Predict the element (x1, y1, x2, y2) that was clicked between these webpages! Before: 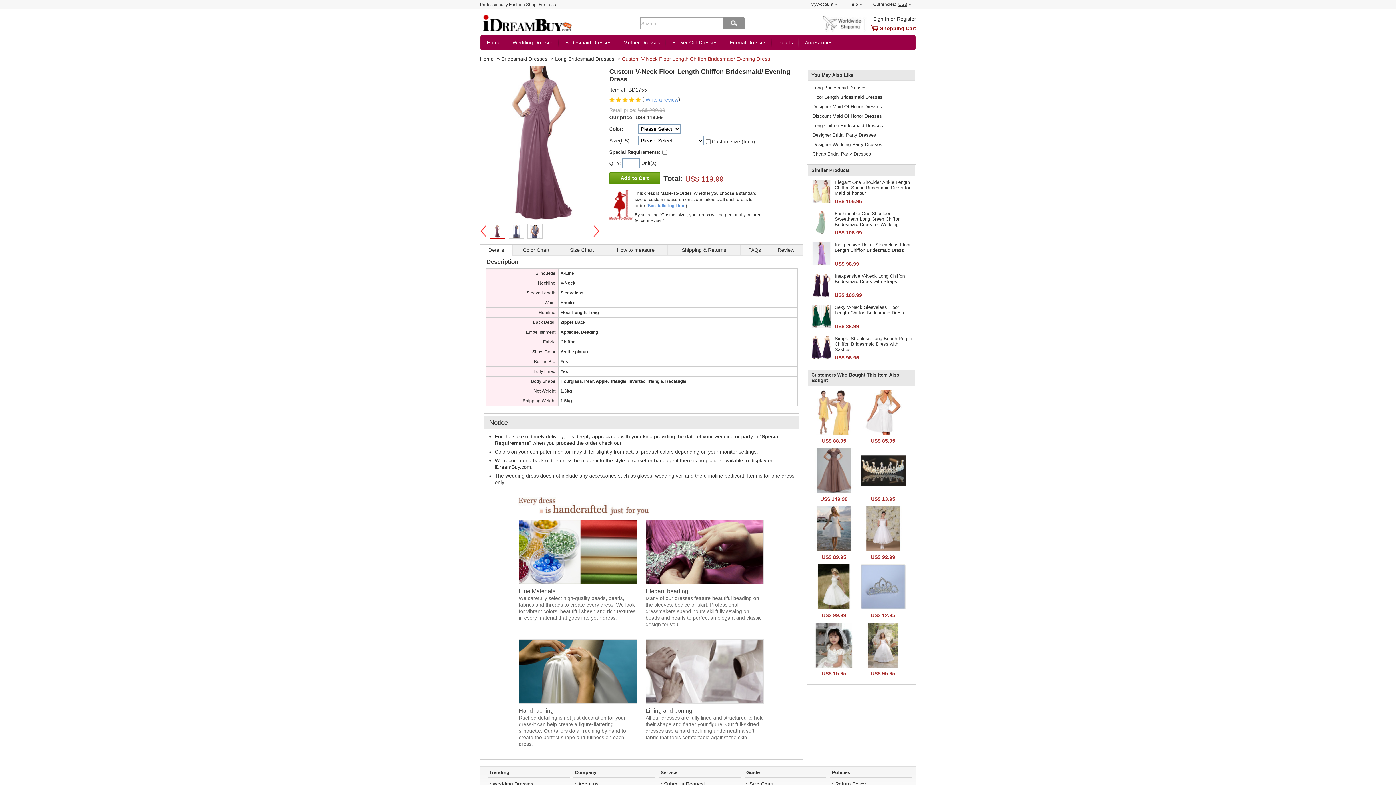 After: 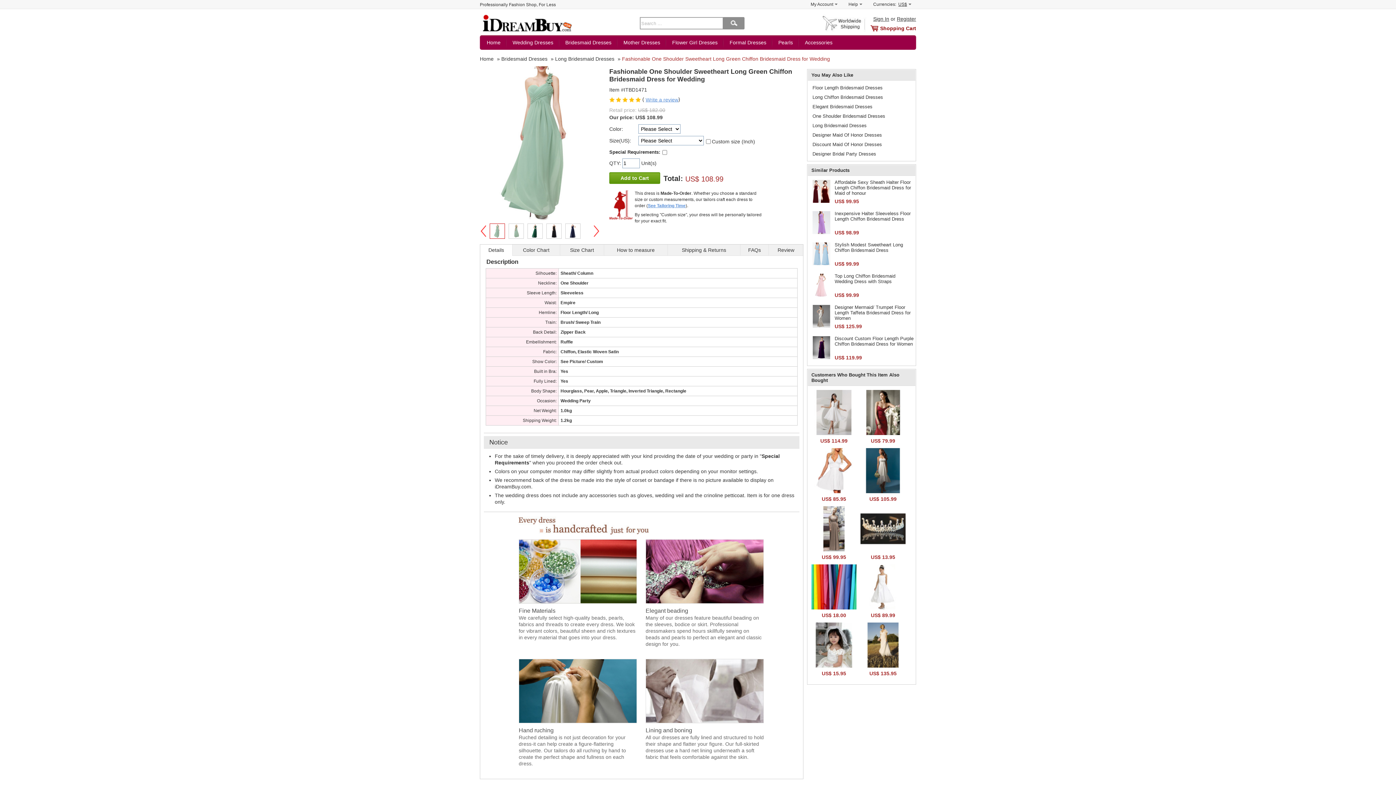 Action: bbox: (809, 210, 833, 234)